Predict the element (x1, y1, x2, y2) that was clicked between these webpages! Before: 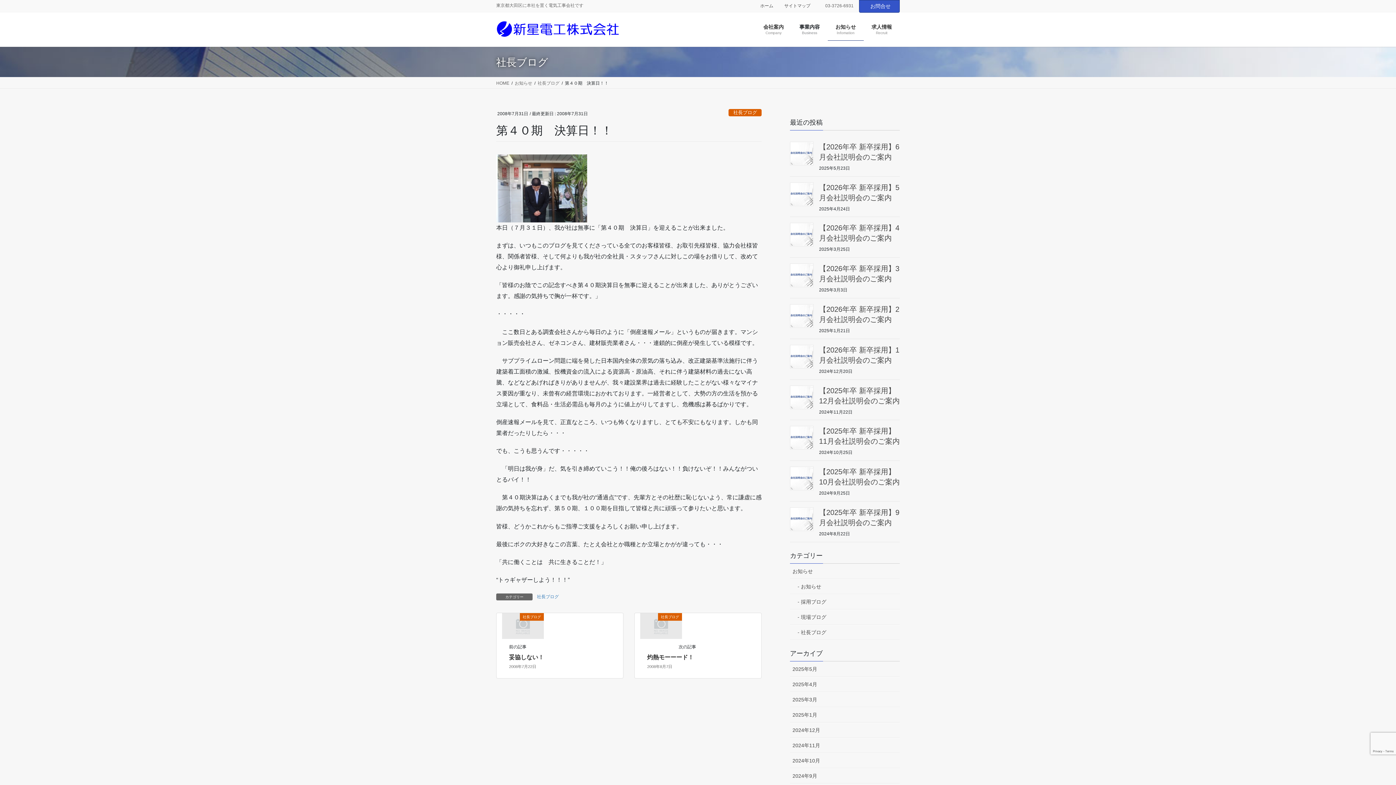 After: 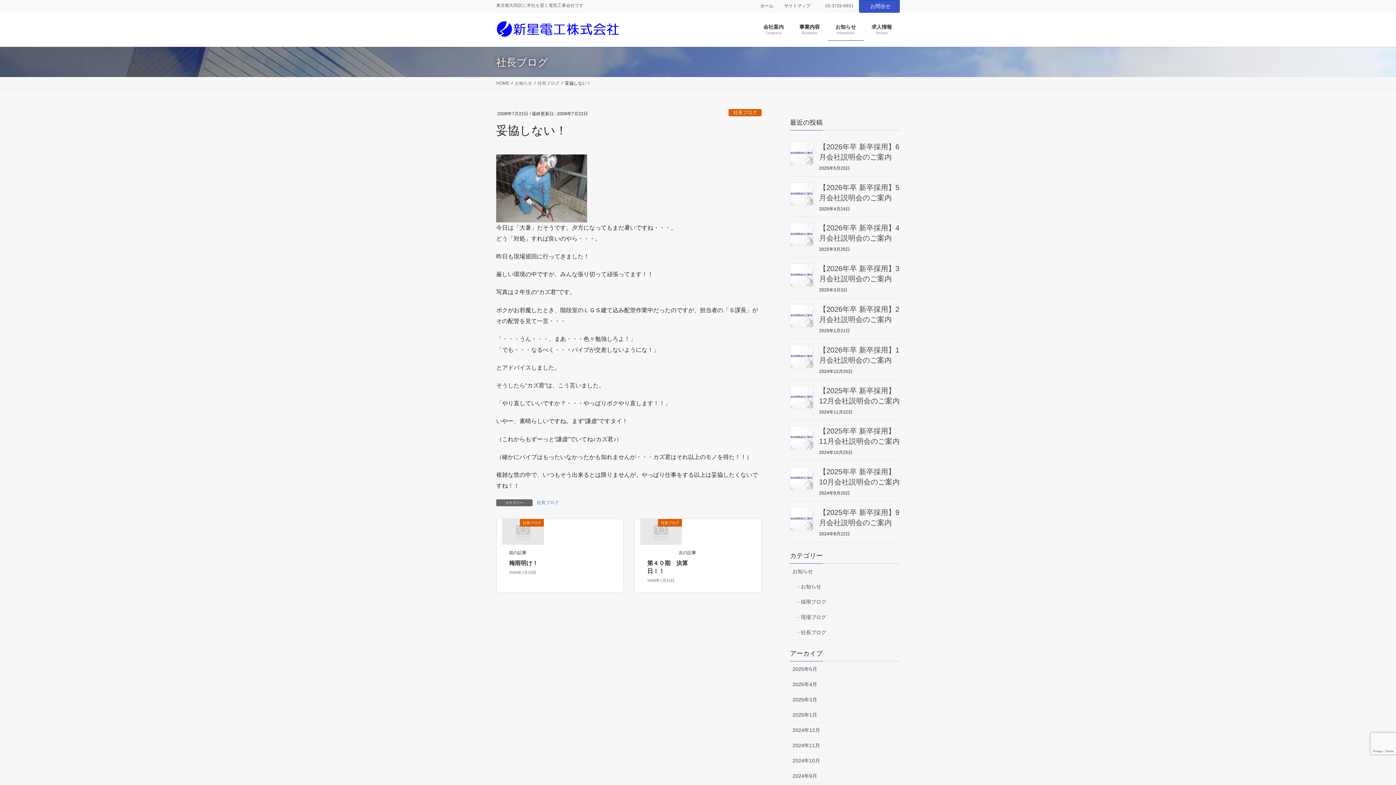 Action: bbox: (509, 654, 544, 660) label: 妥協しない！